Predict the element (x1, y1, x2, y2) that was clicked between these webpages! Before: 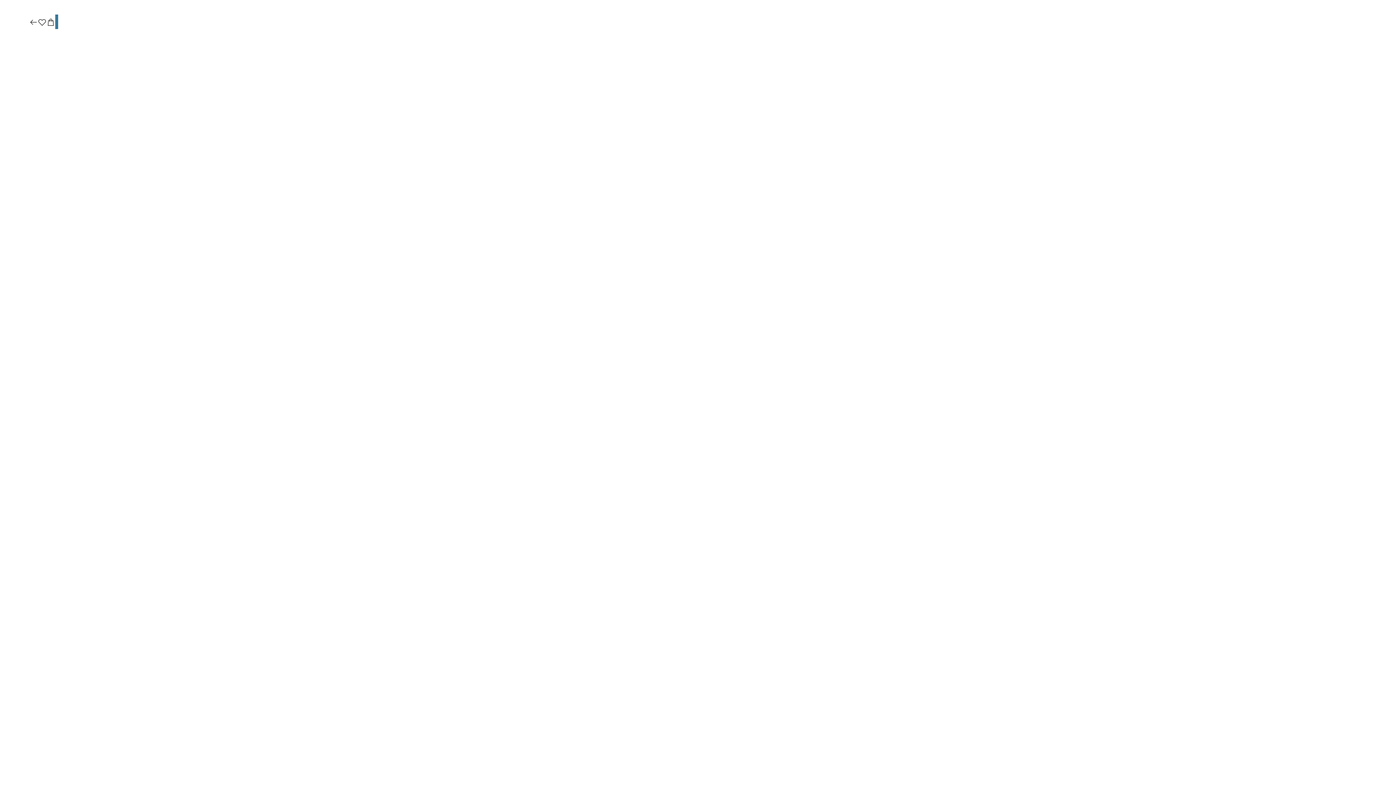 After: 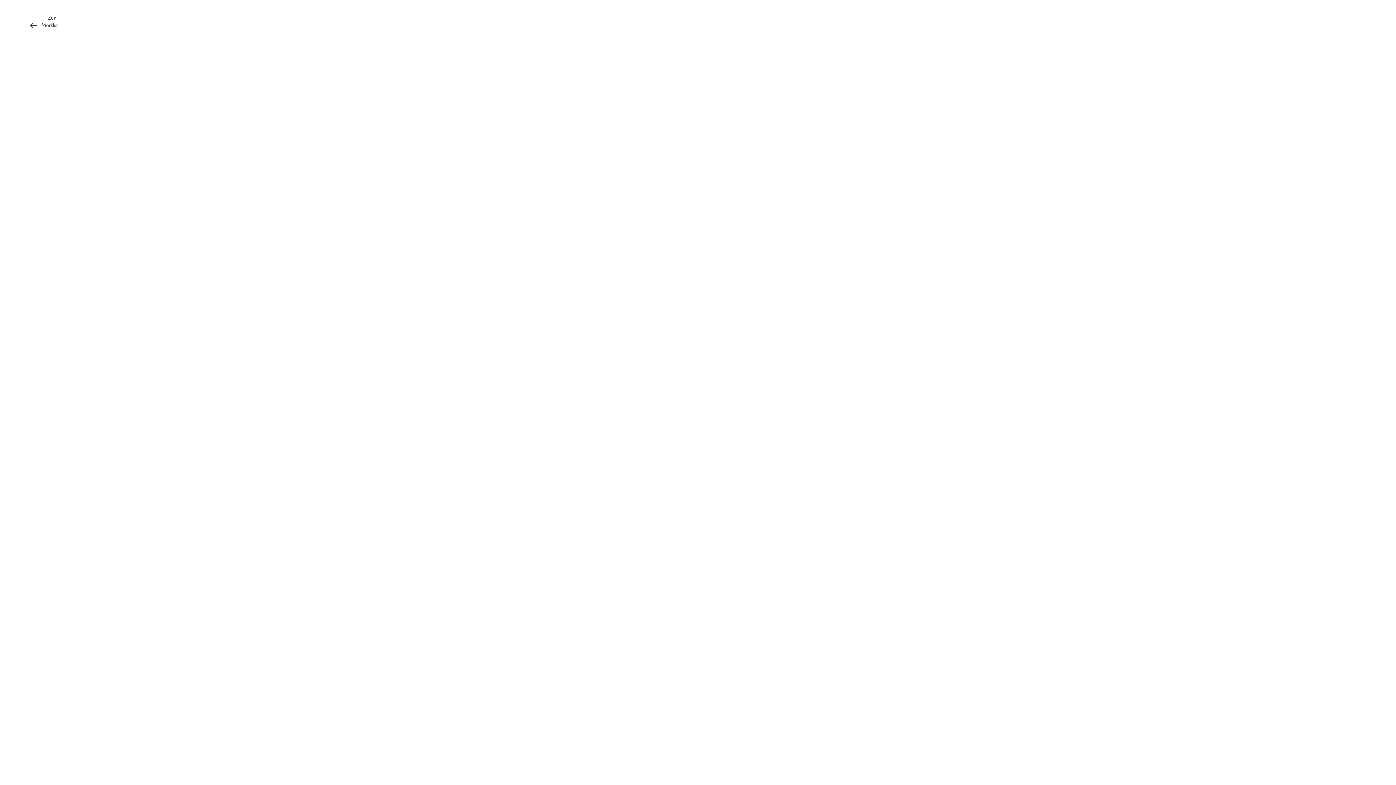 Action: bbox: (37, 17, 46, 27)